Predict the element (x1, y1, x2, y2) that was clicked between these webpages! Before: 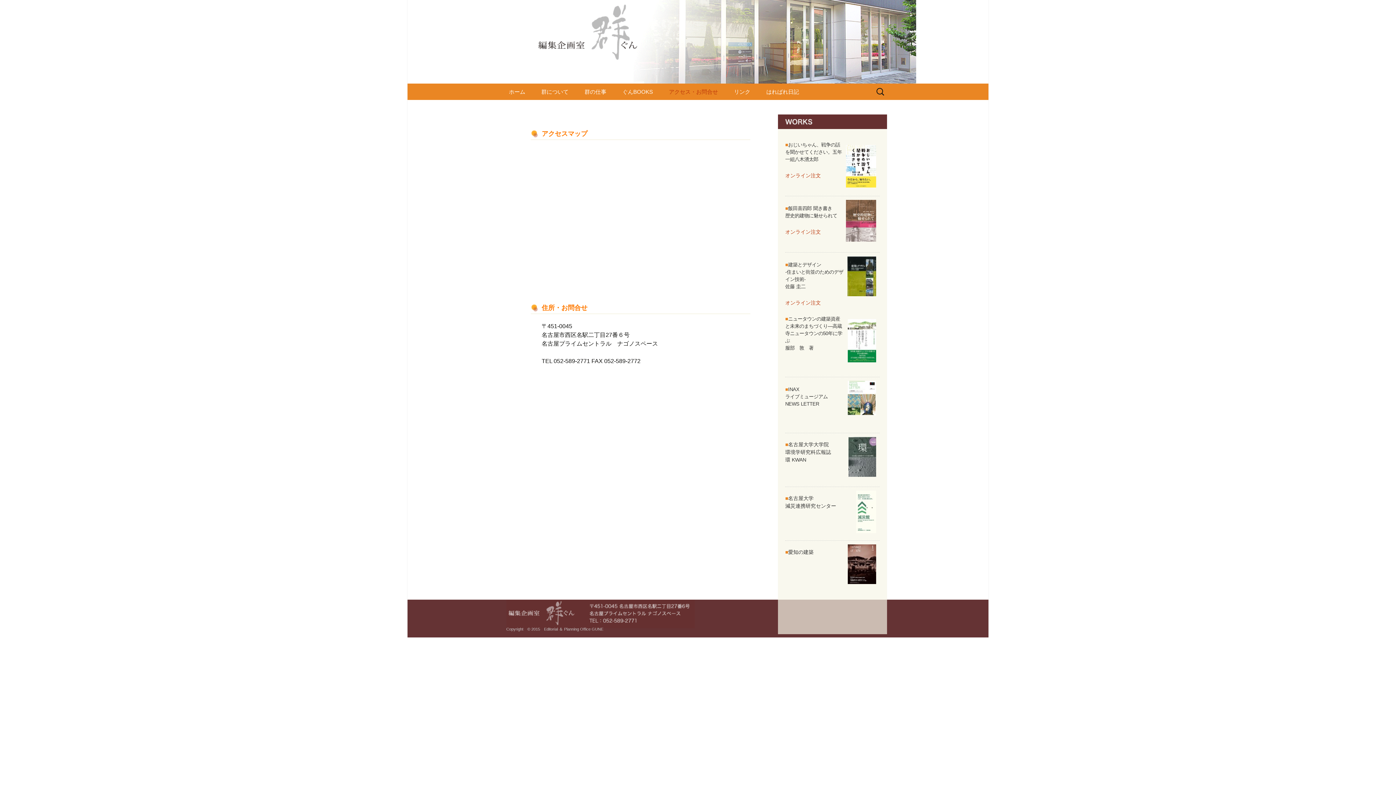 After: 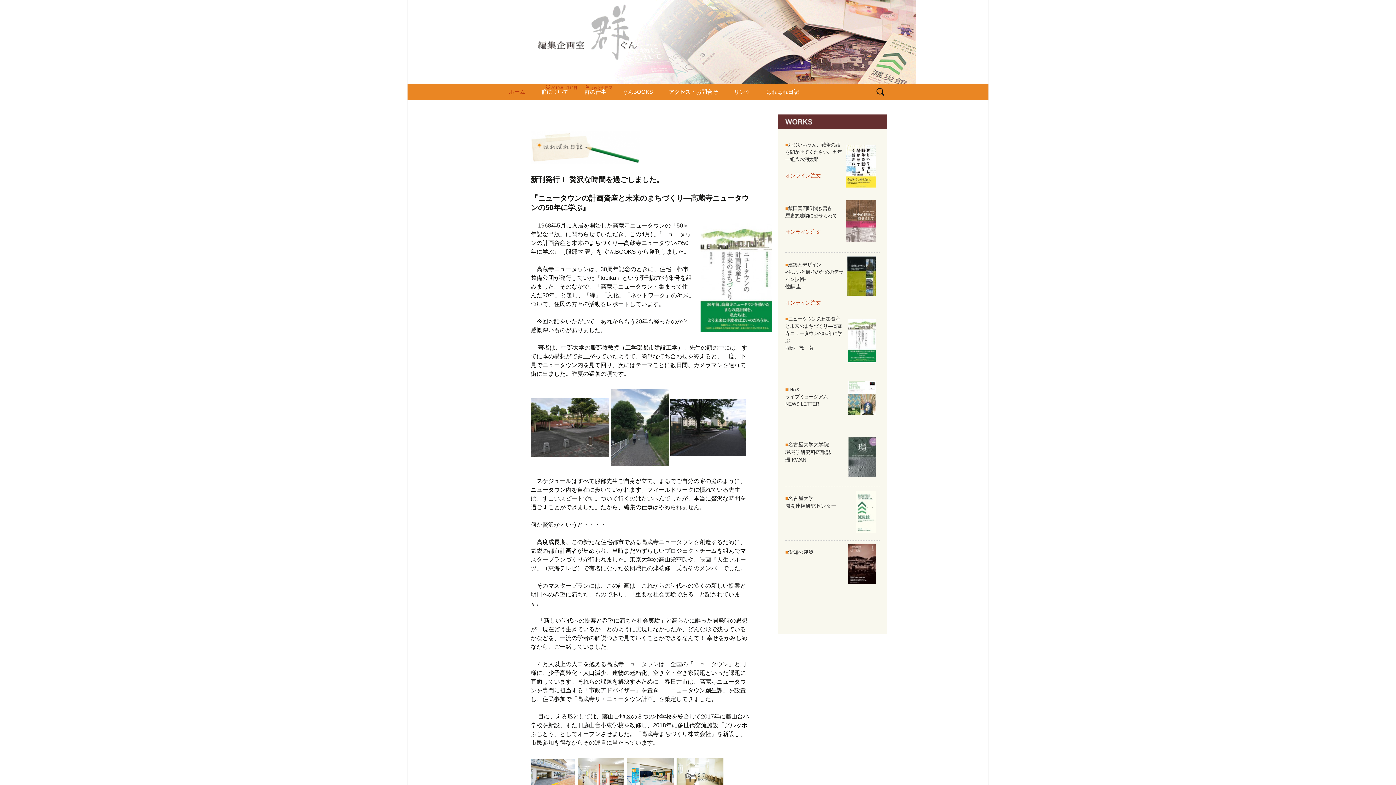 Action: label: ホーム bbox: (501, 83, 532, 100)